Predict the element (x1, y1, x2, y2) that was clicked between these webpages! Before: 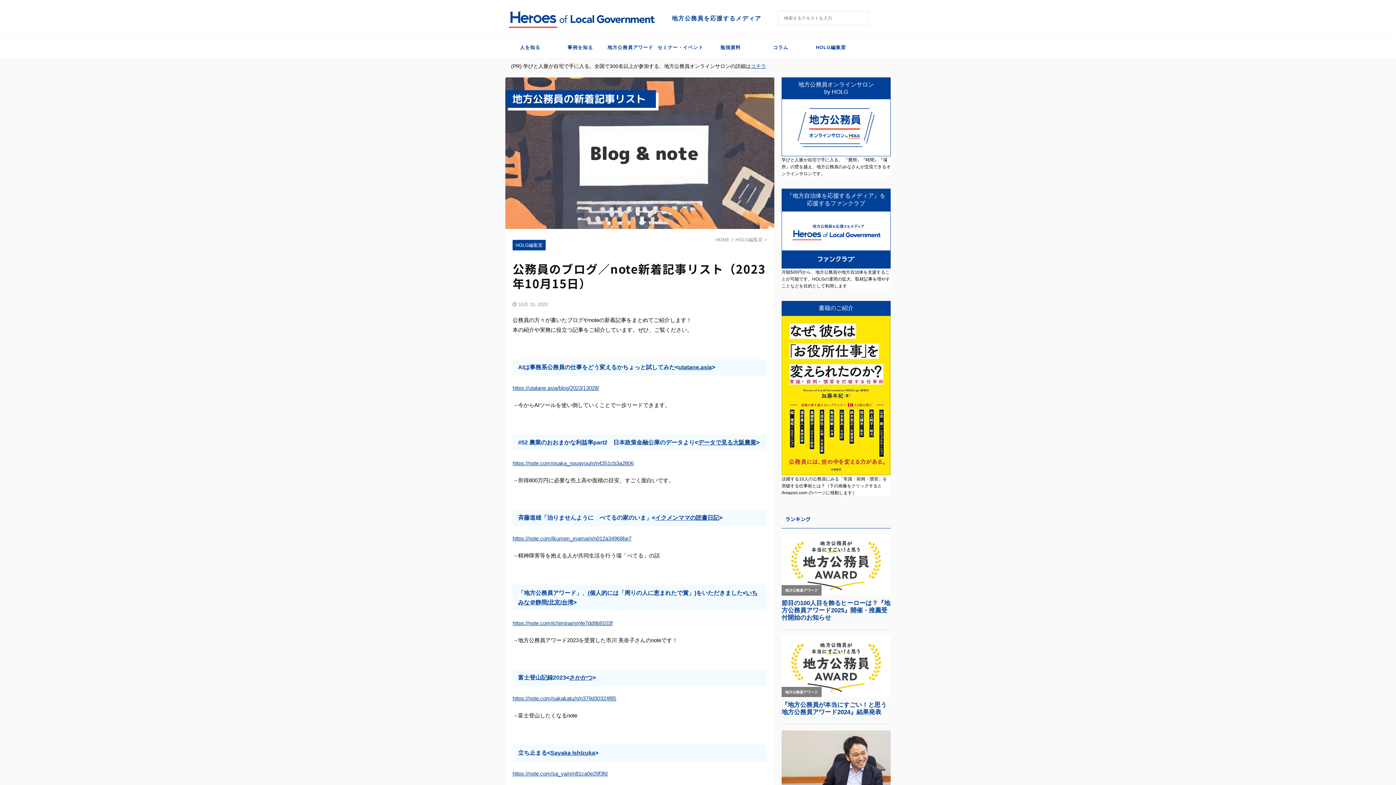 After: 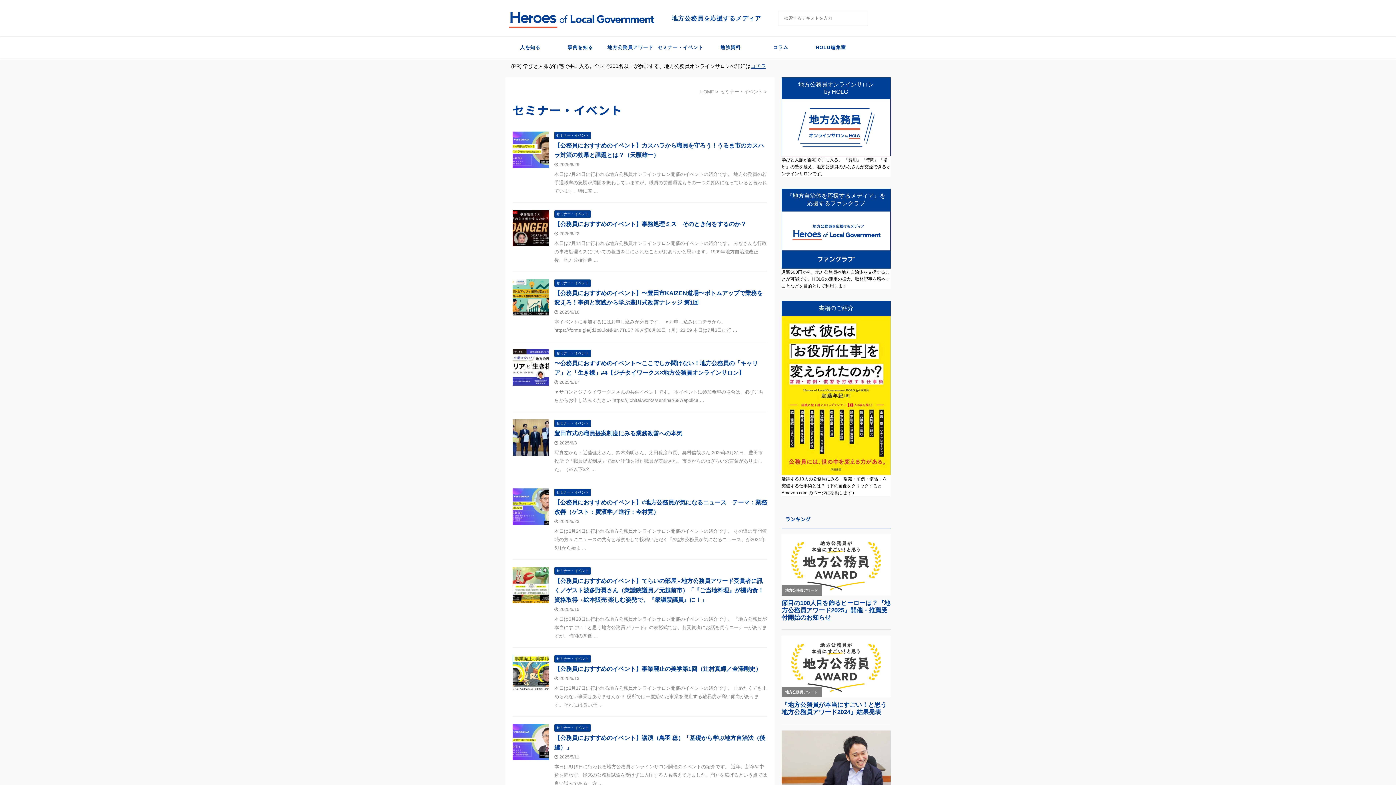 Action: bbox: (655, 36, 705, 58) label: セミナー・イベント